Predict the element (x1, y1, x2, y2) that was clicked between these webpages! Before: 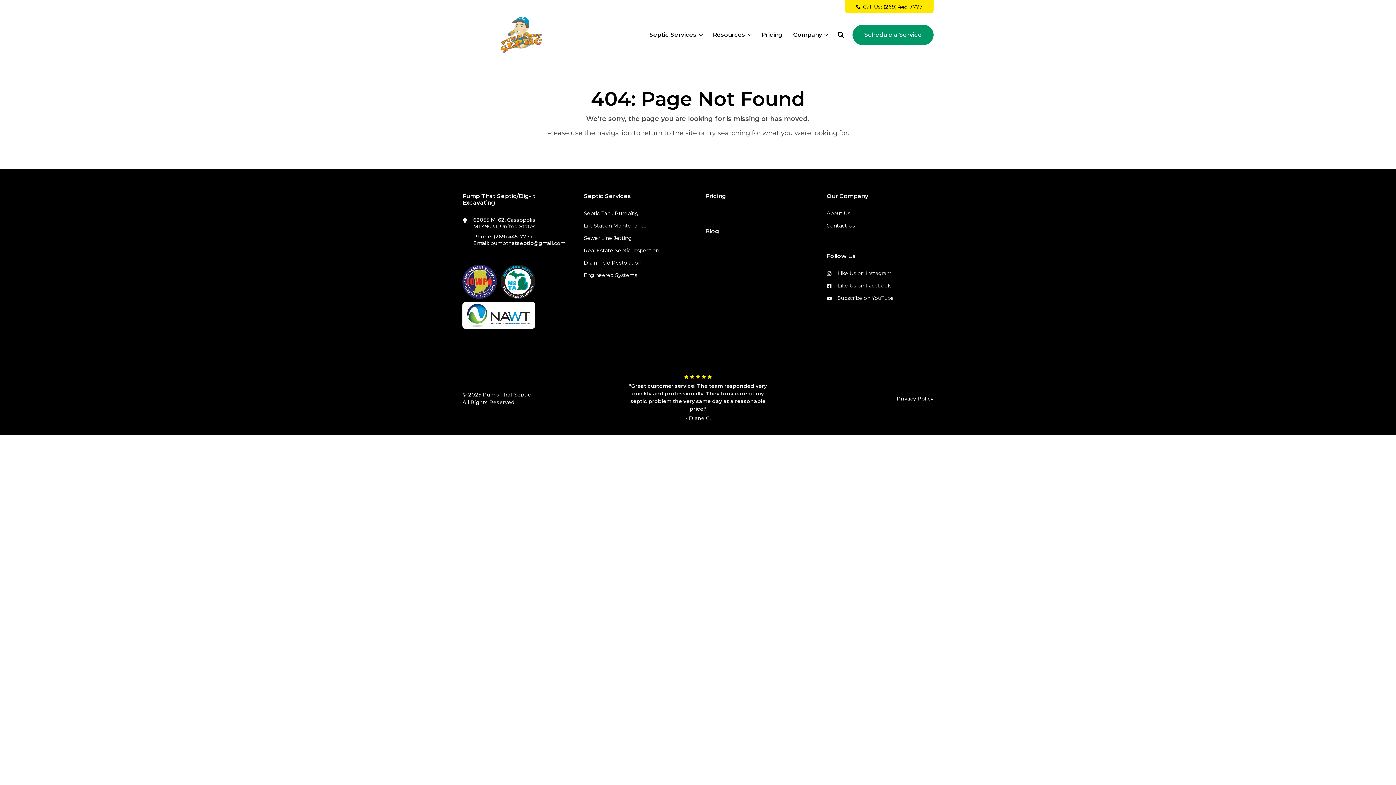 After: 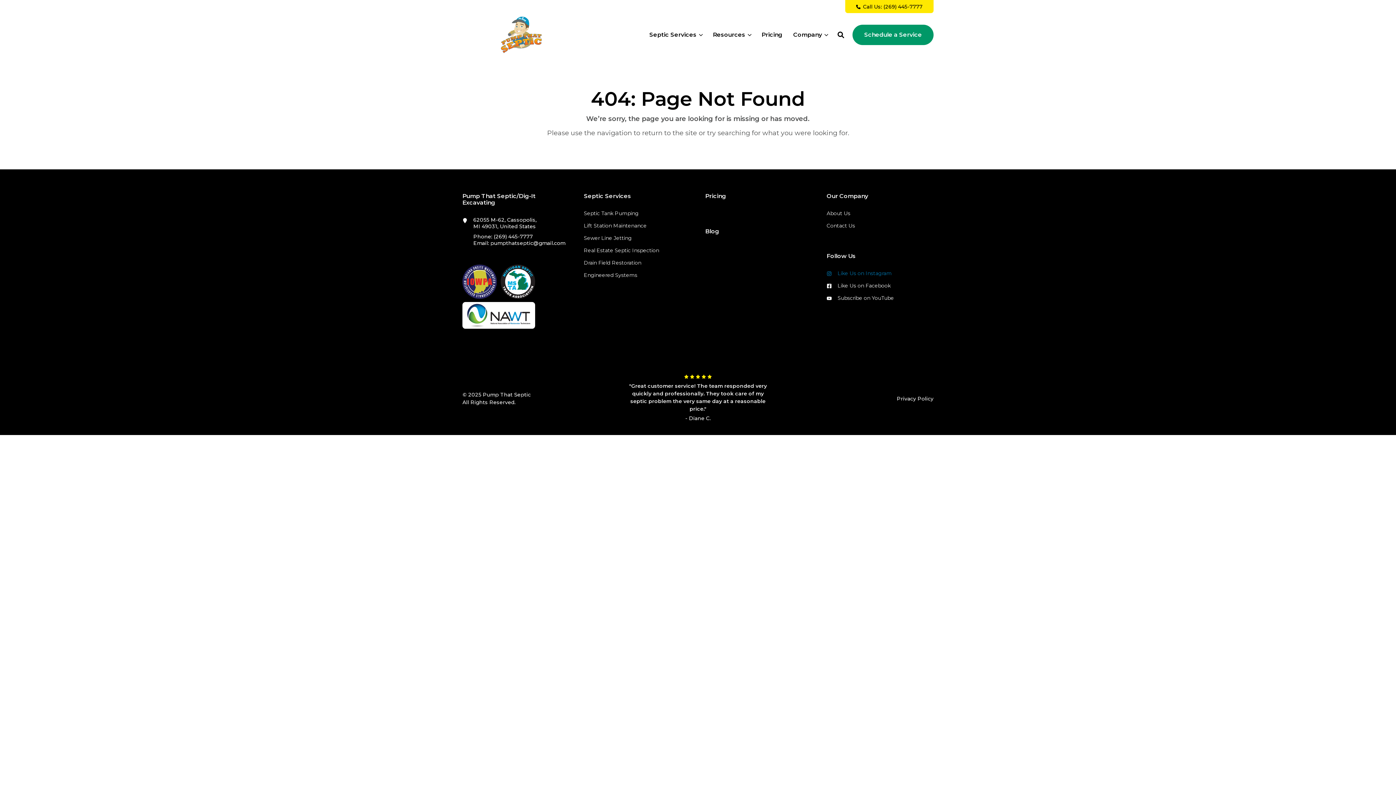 Action: label: Like Us on Instagram bbox: (826, 270, 892, 278)